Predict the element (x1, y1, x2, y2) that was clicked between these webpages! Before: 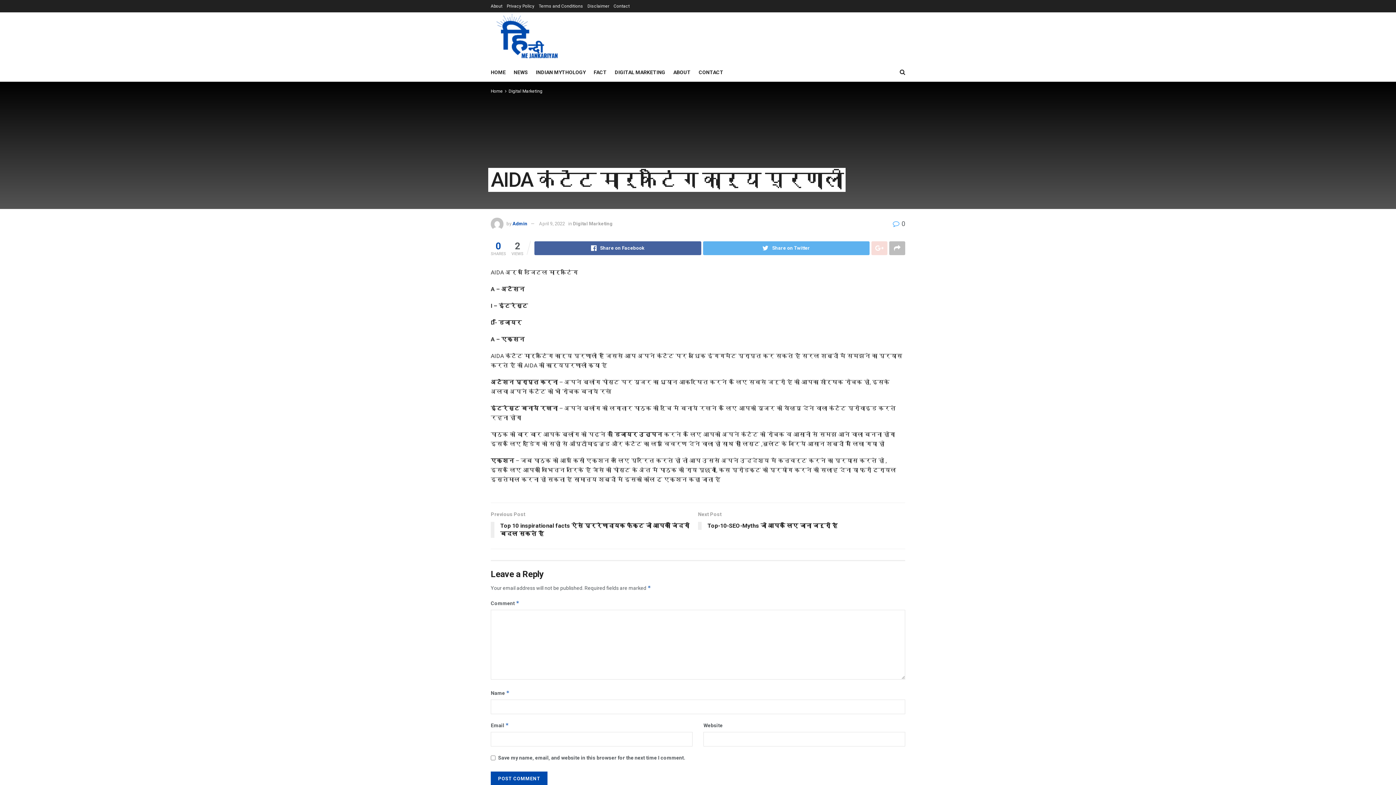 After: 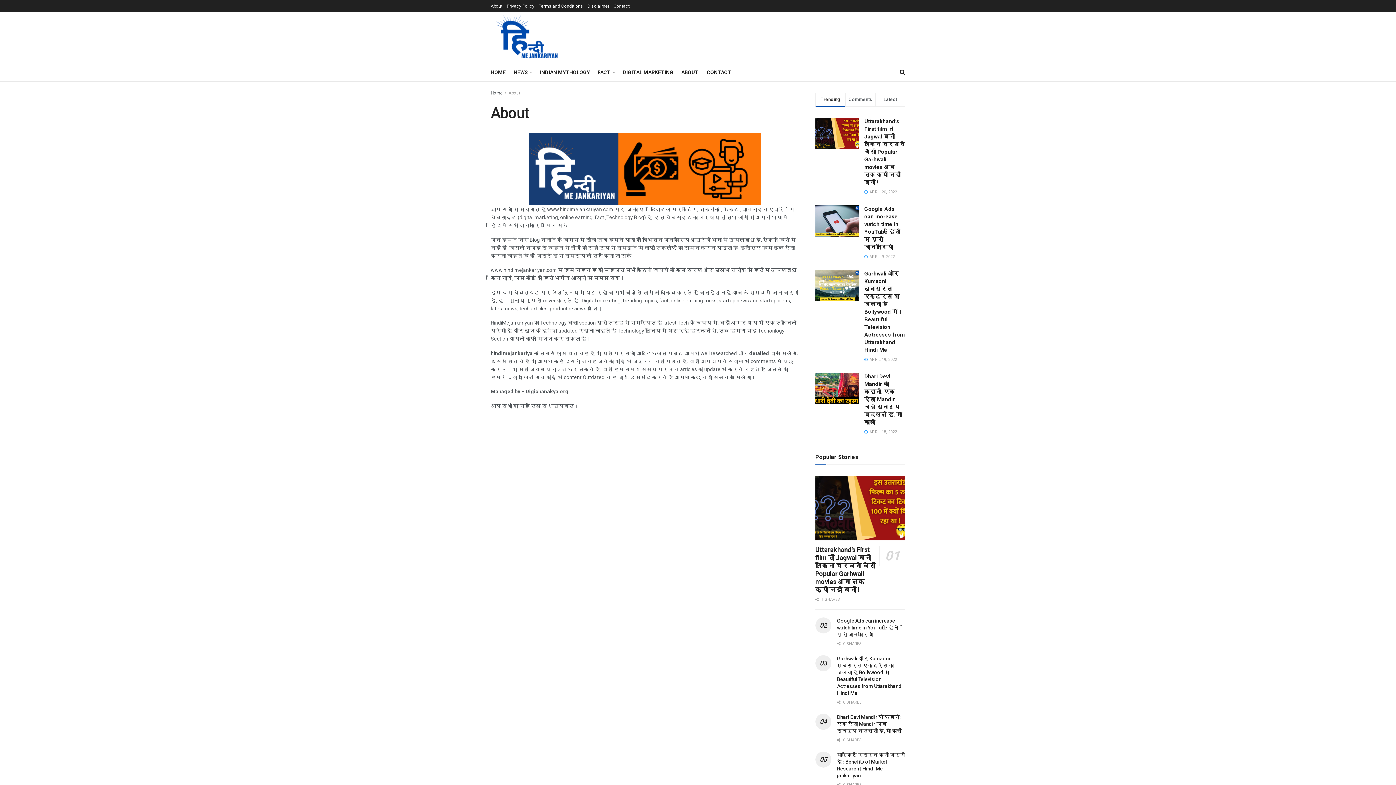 Action: label: About bbox: (490, 0, 502, 12)